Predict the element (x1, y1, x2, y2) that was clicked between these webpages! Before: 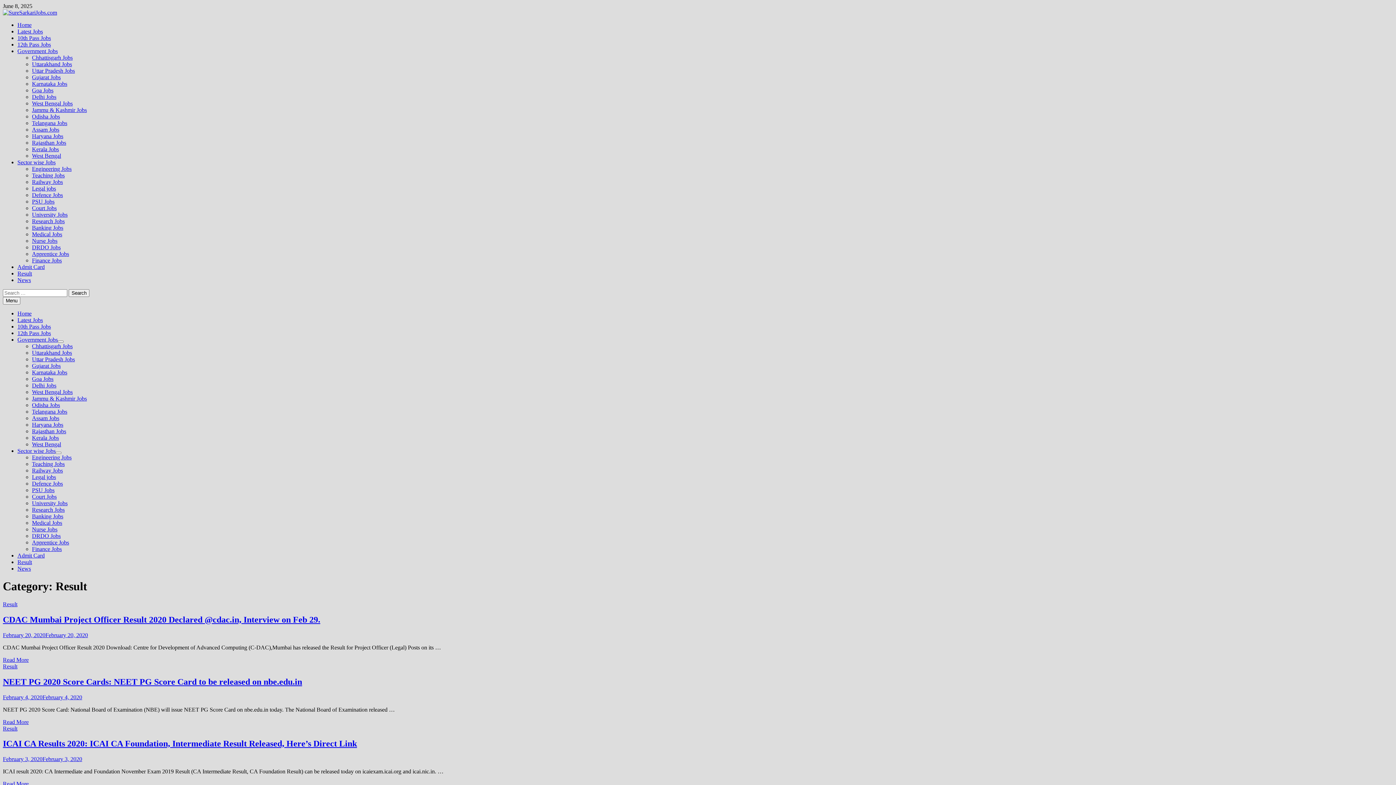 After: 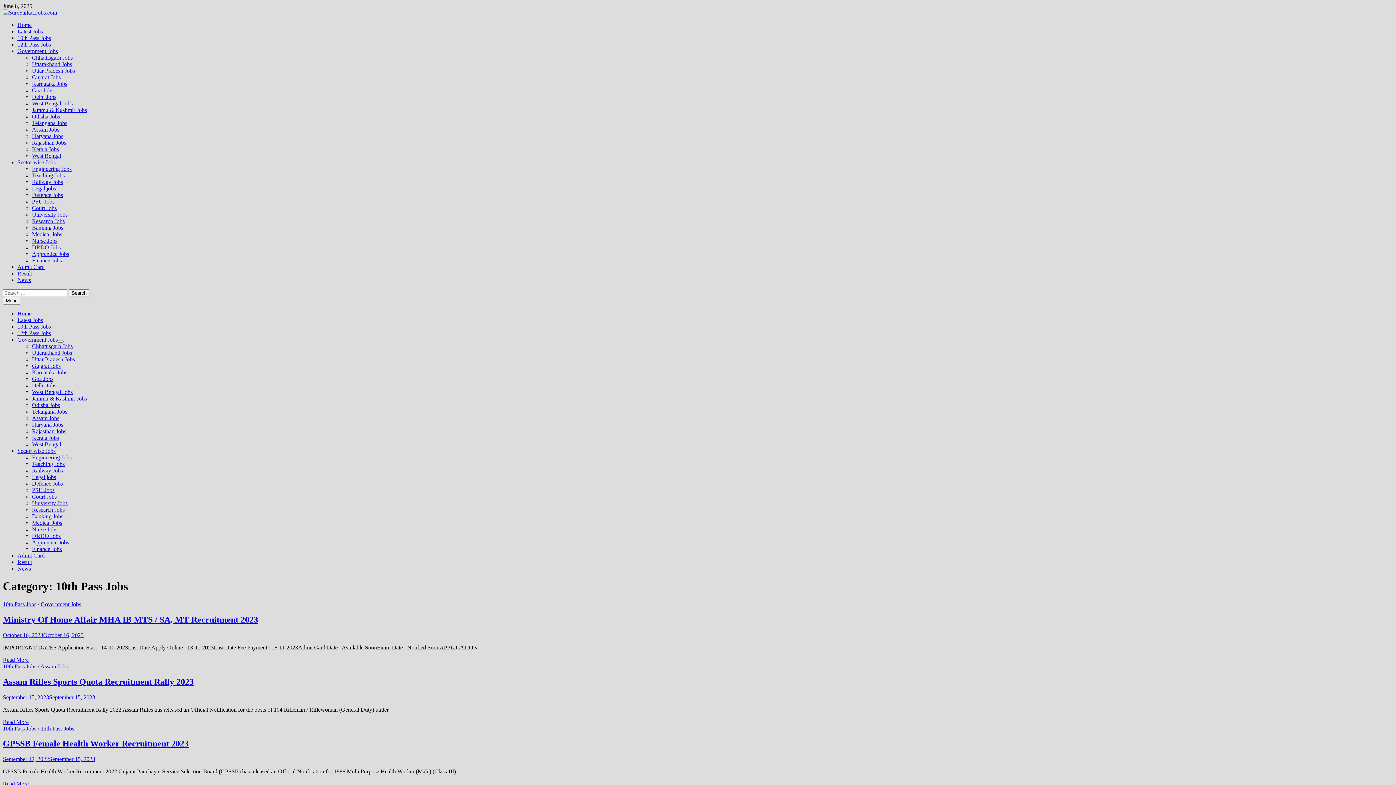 Action: label: 10th Pass Jobs bbox: (17, 323, 50, 329)